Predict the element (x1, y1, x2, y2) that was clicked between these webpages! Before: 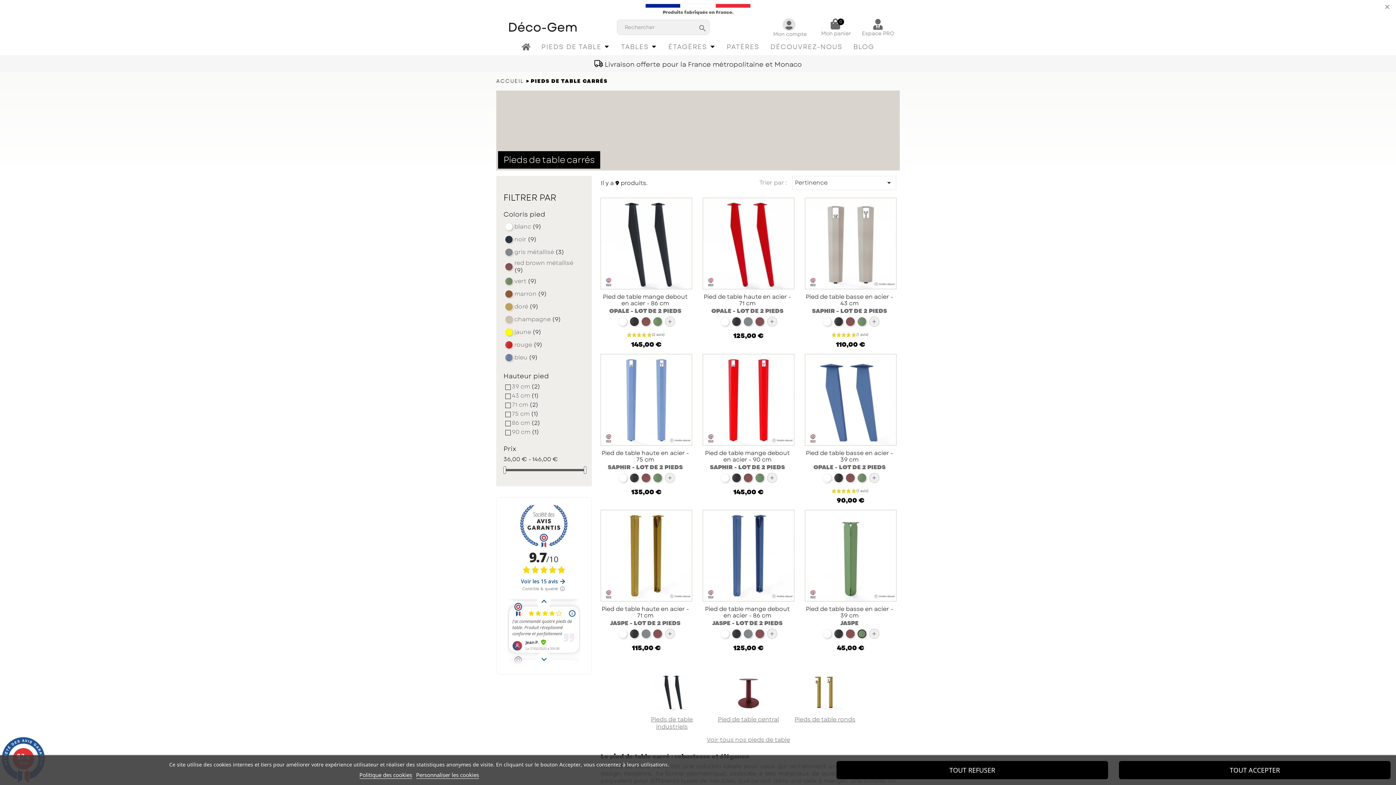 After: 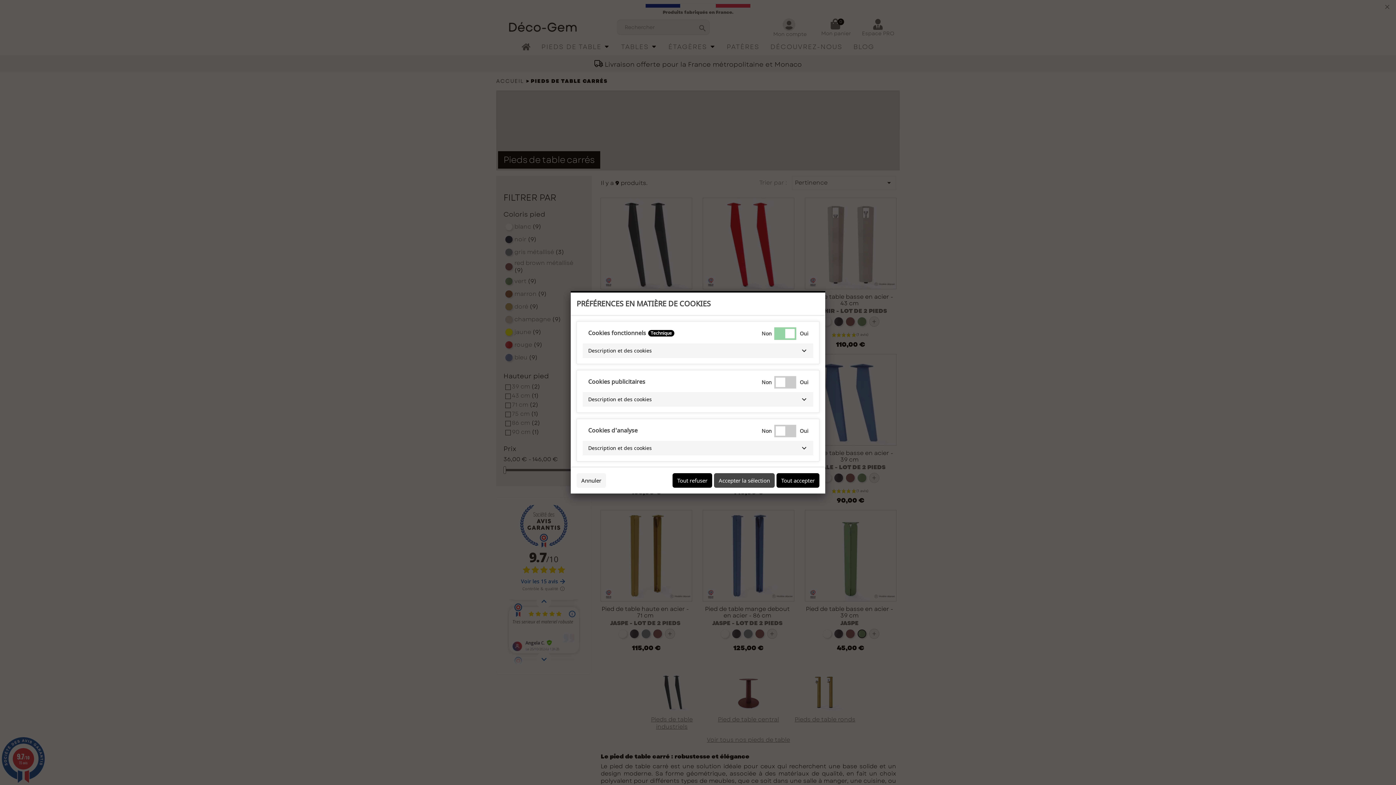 Action: bbox: (416, 771, 479, 779) label: Personnaliser les cookies